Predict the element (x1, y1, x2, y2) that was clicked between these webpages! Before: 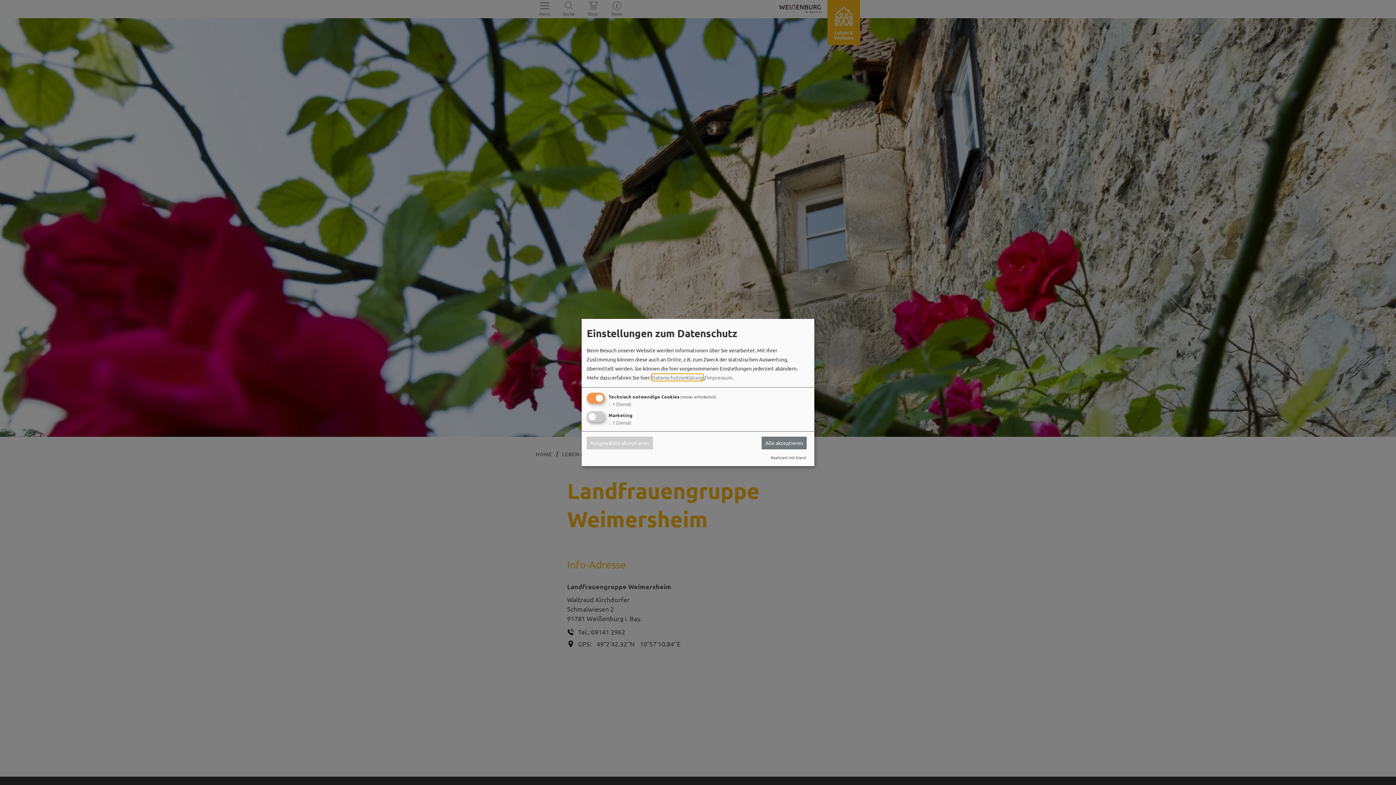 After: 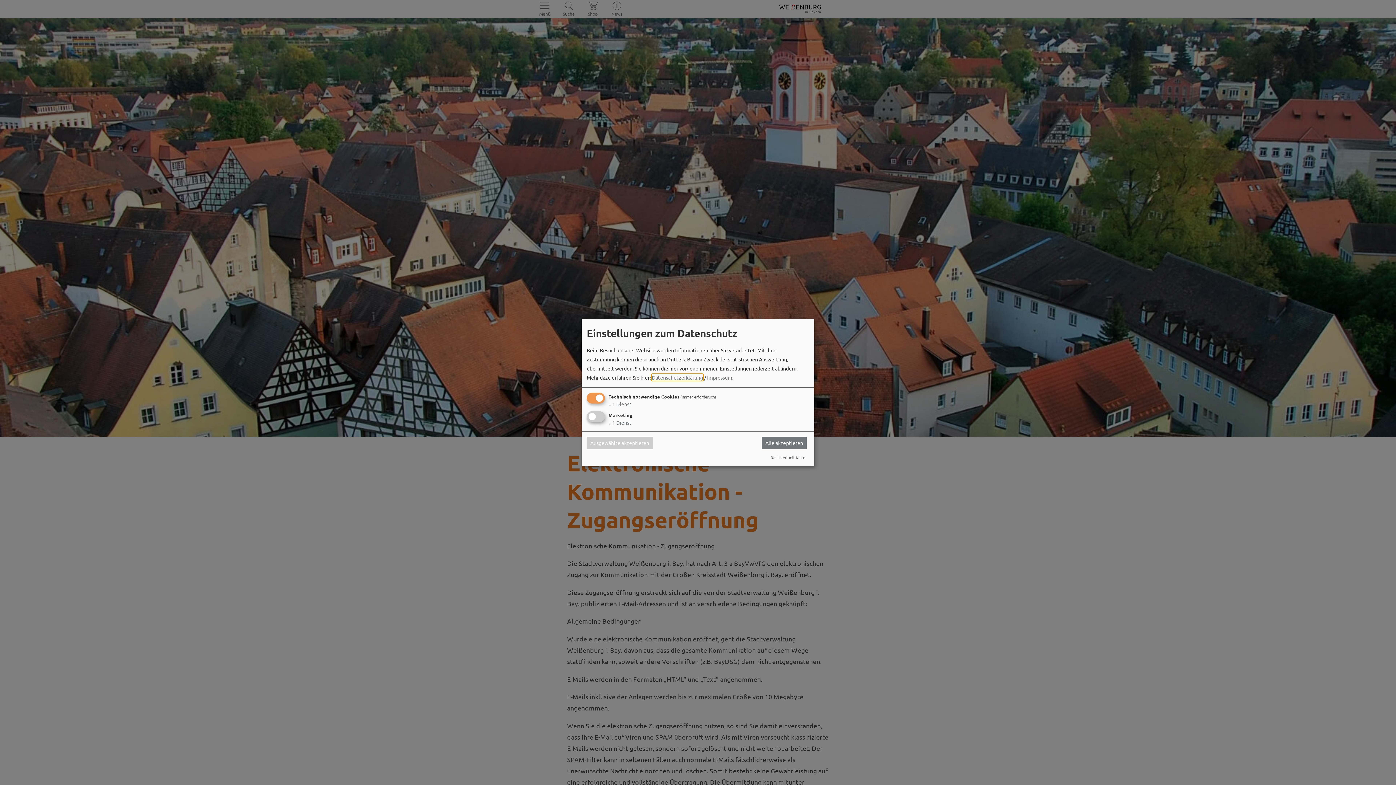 Action: bbox: (707, 374, 732, 380) label: Impressum